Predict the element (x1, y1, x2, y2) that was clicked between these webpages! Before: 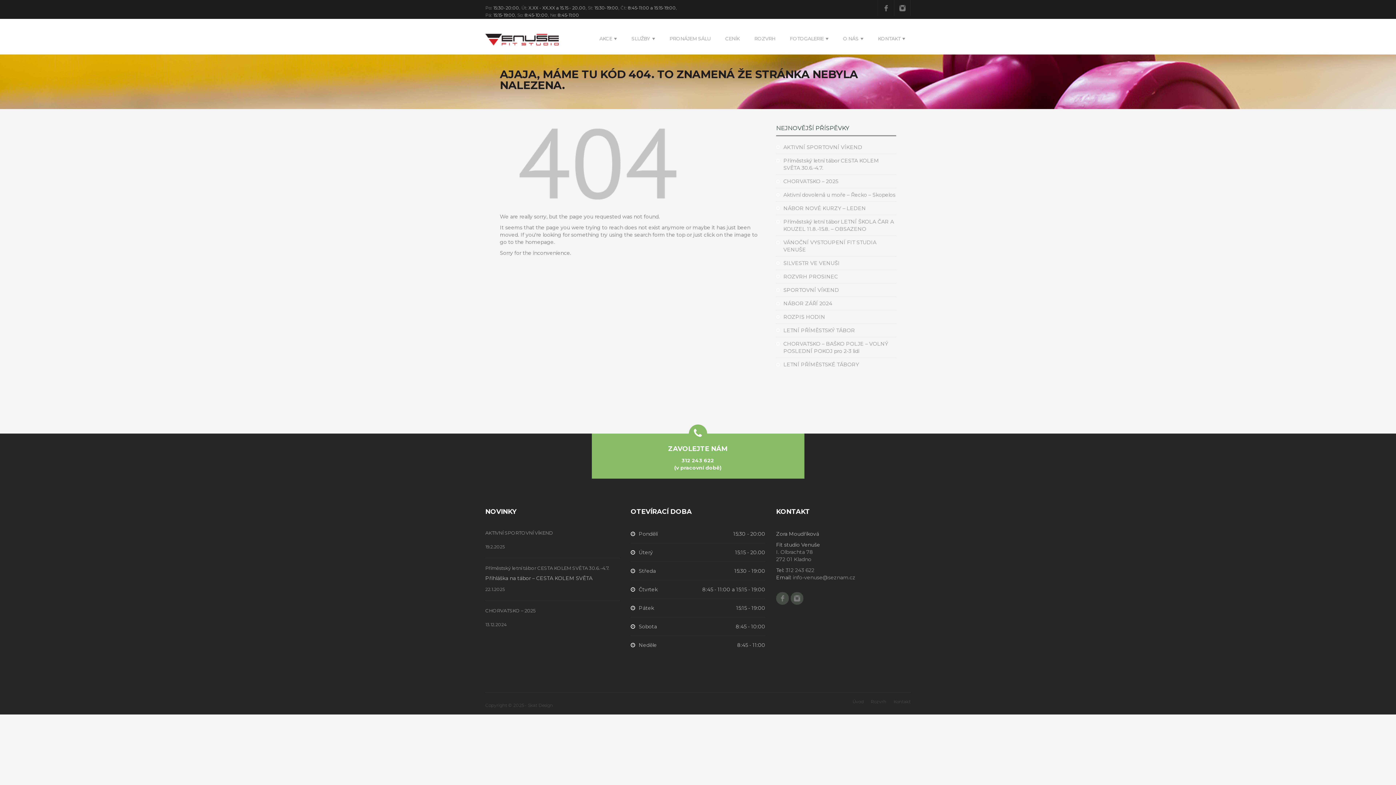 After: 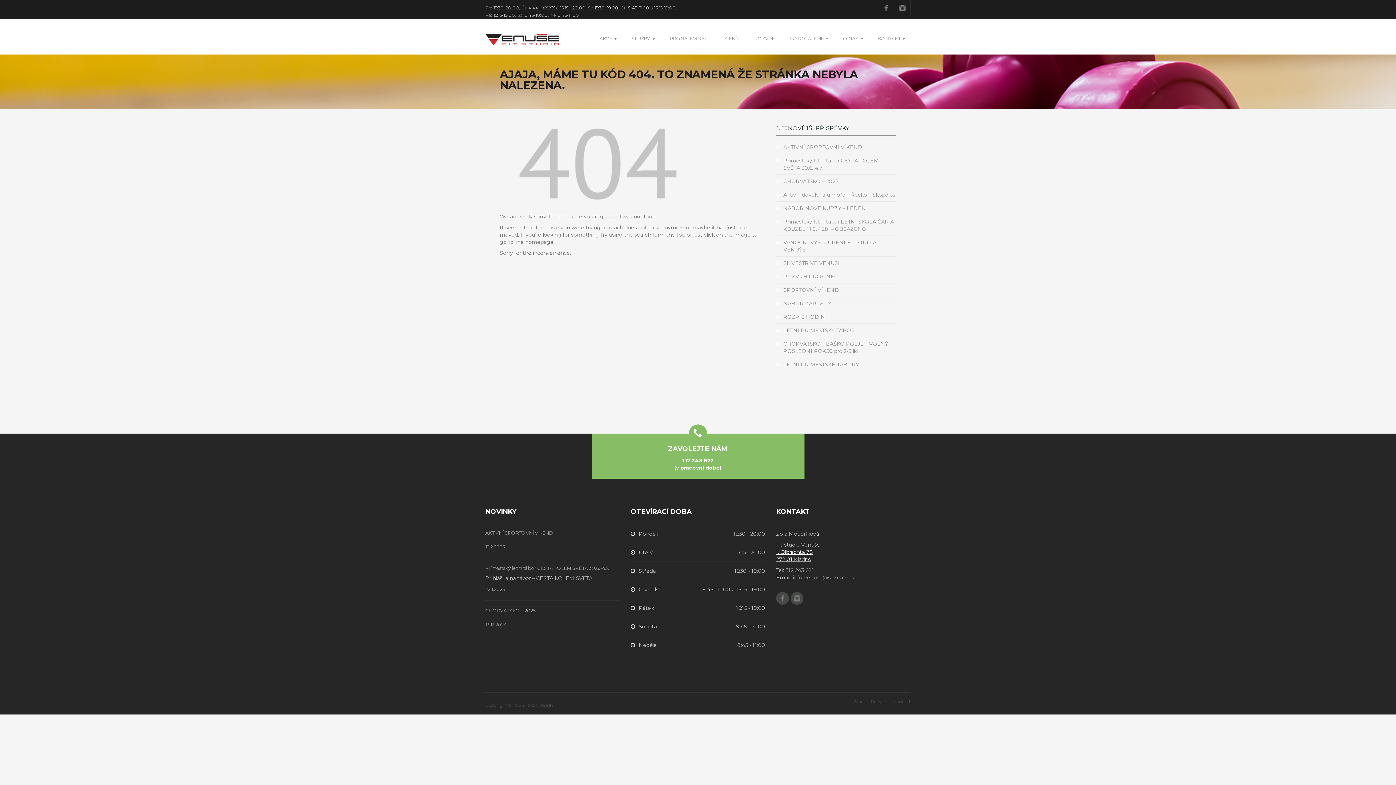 Action: label: I. Olbrachta 78
272 01 Kladno
 bbox: (776, 548, 813, 563)